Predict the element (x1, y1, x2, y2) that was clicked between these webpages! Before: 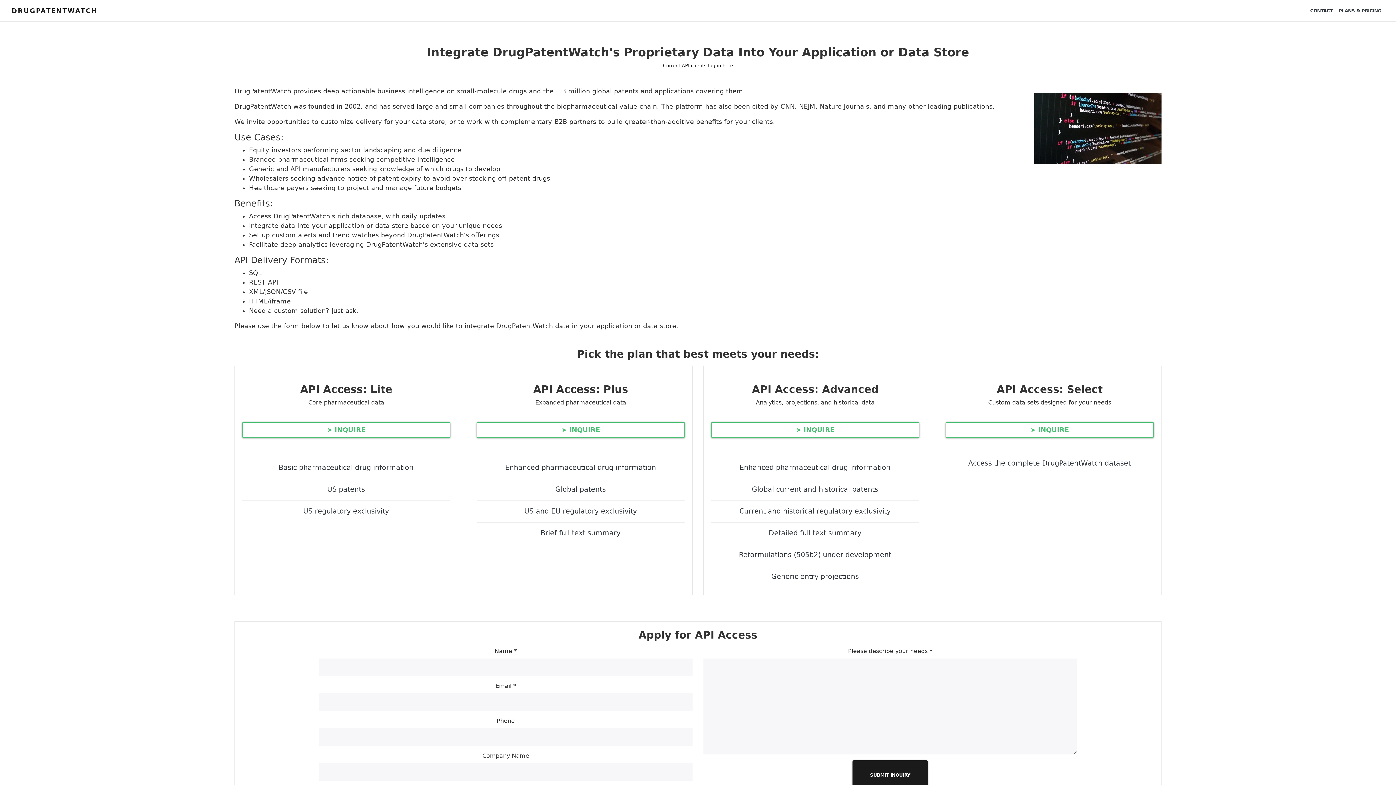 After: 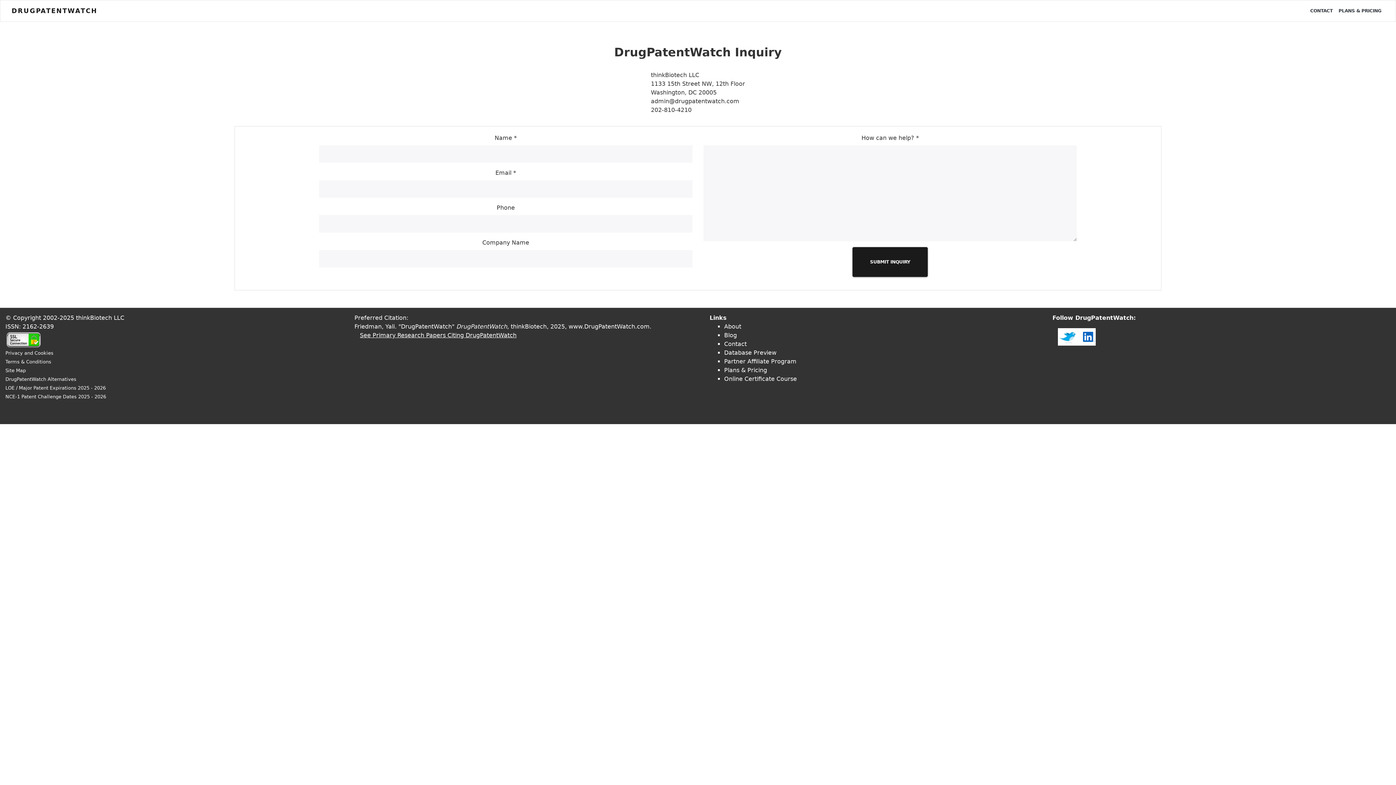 Action: label: ➤ INQUIRE bbox: (945, 422, 1154, 438)